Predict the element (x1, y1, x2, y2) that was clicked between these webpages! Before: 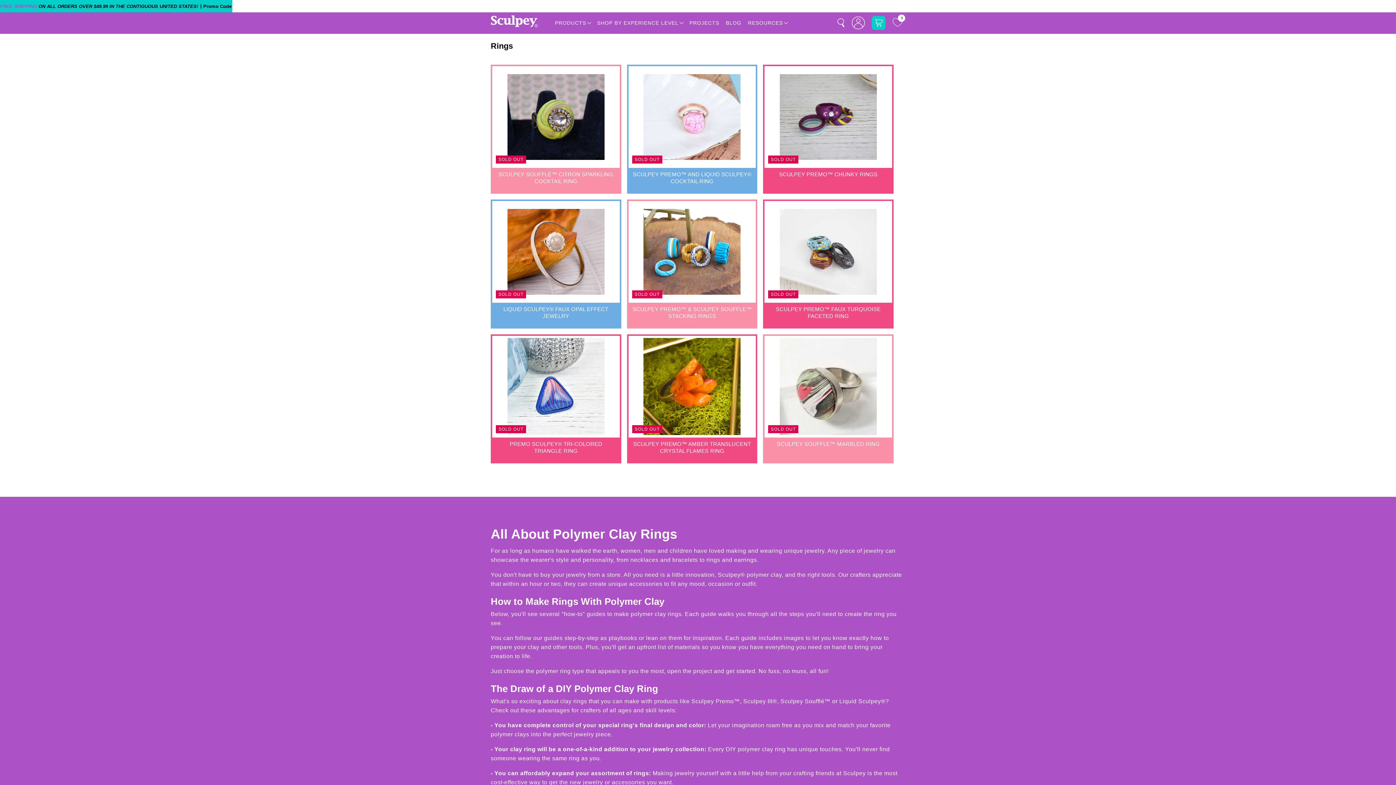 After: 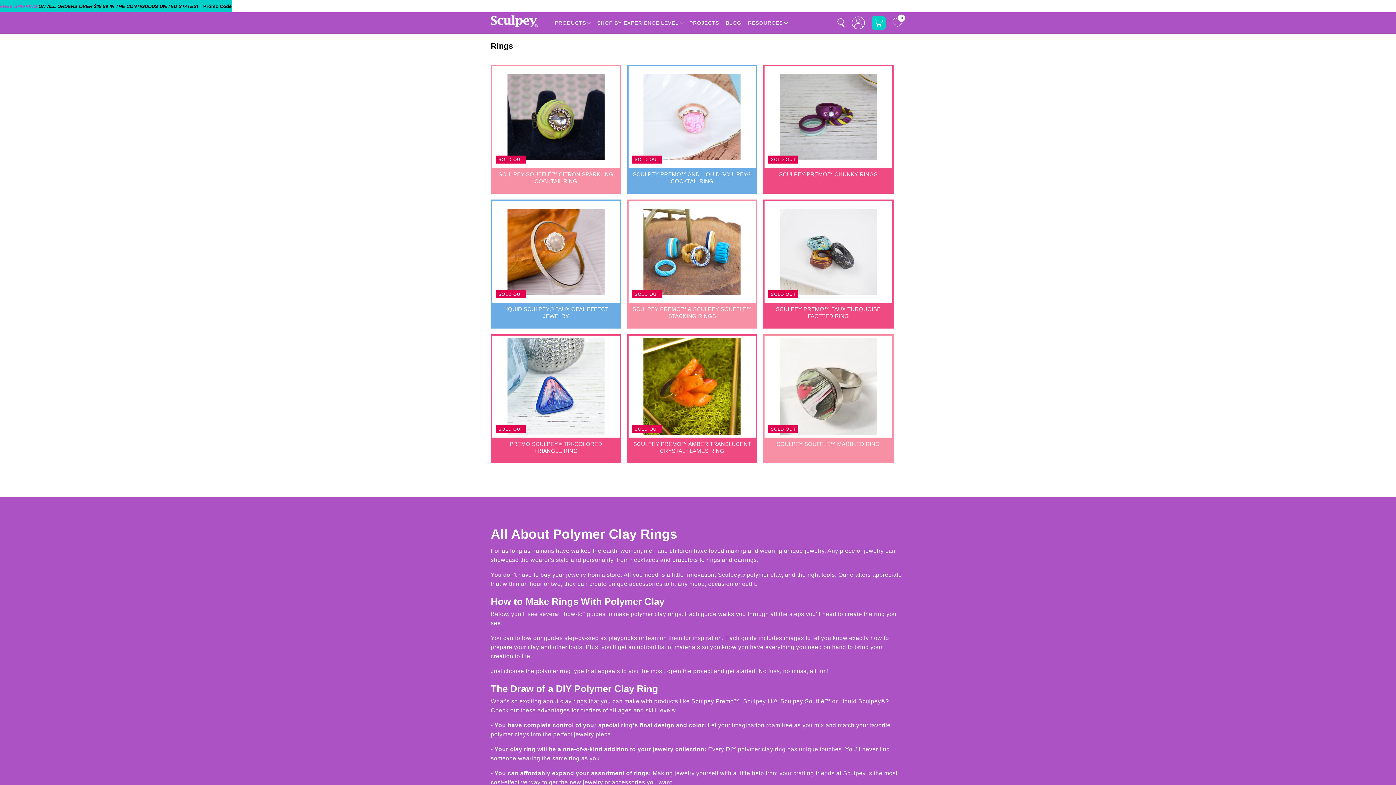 Action: label: RESOURCES bbox: (748, 19, 783, 25)